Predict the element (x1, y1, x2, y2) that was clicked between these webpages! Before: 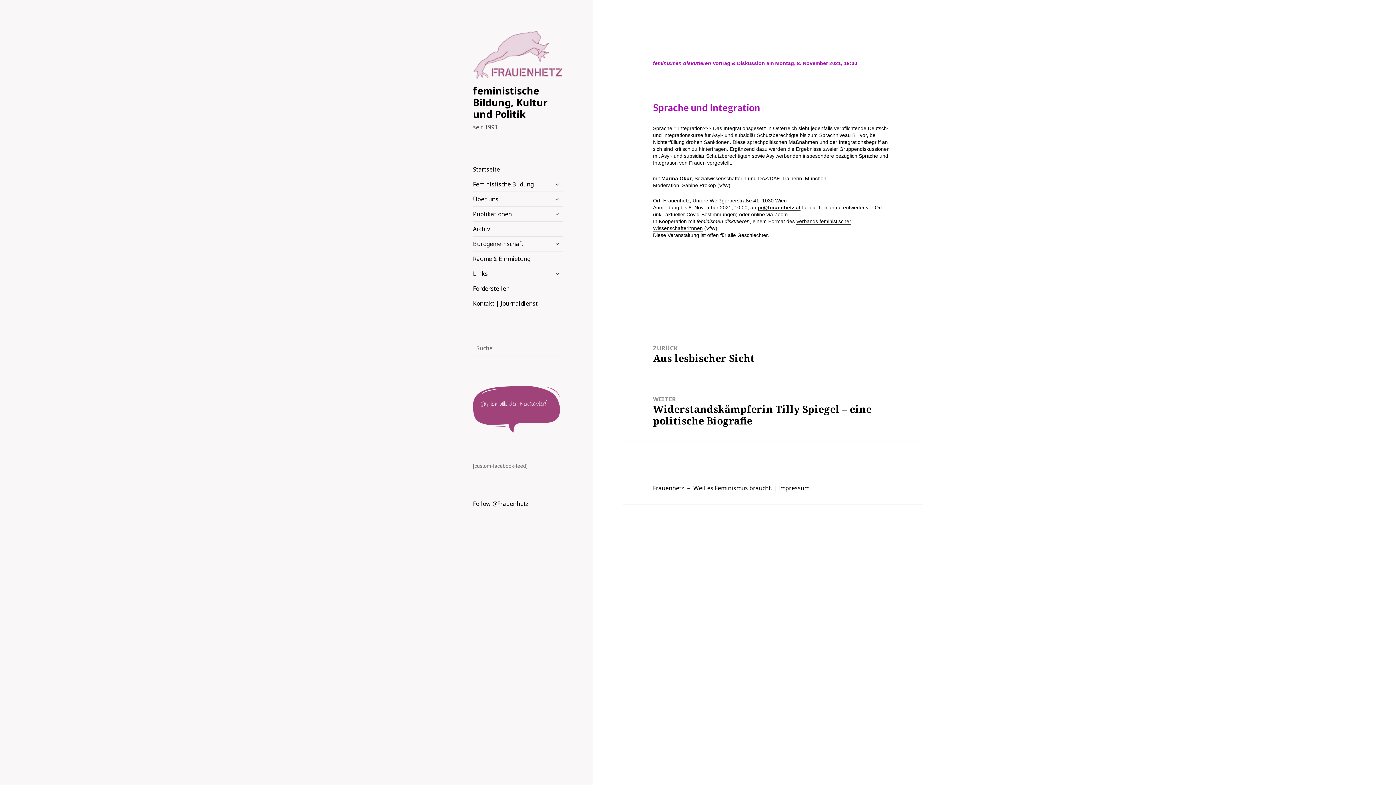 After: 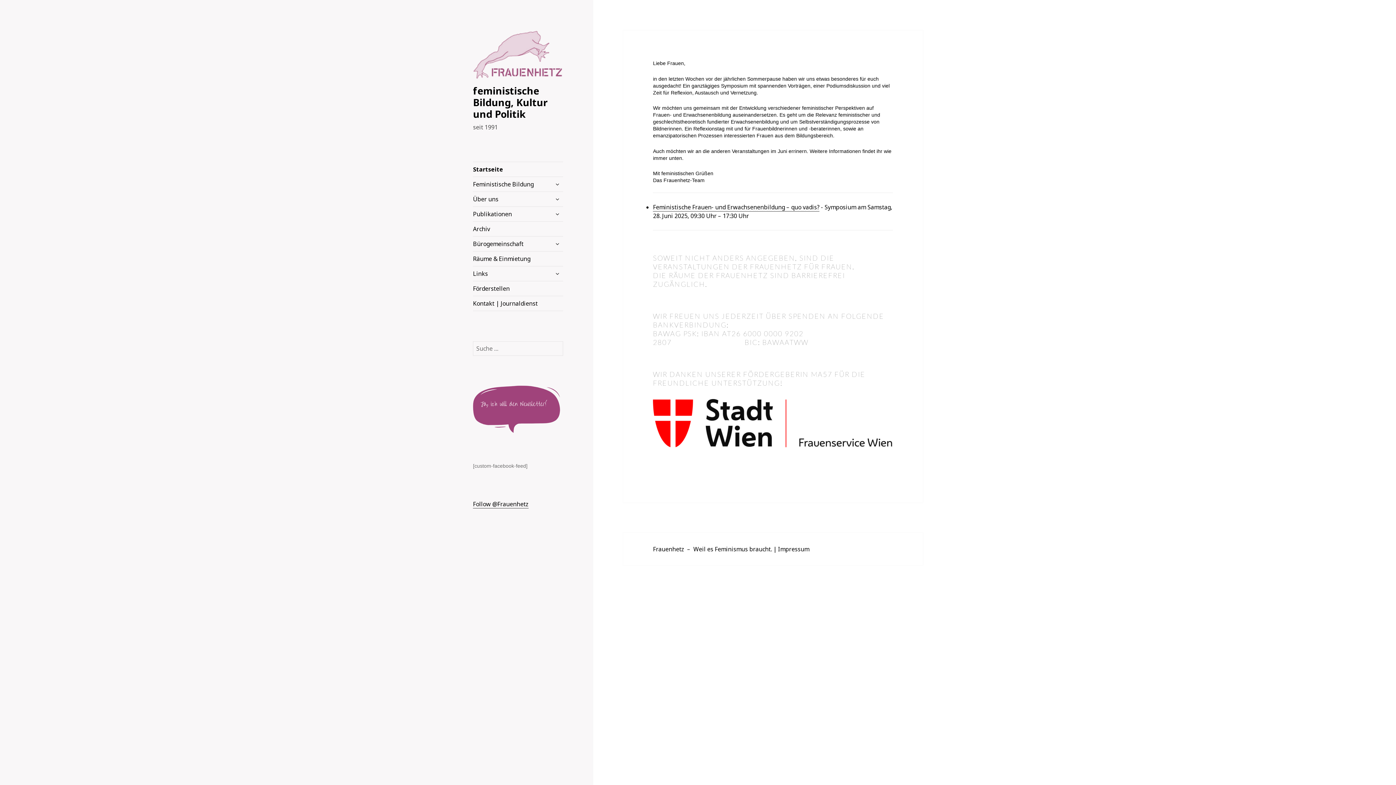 Action: bbox: (473, 162, 563, 176) label: Startseite